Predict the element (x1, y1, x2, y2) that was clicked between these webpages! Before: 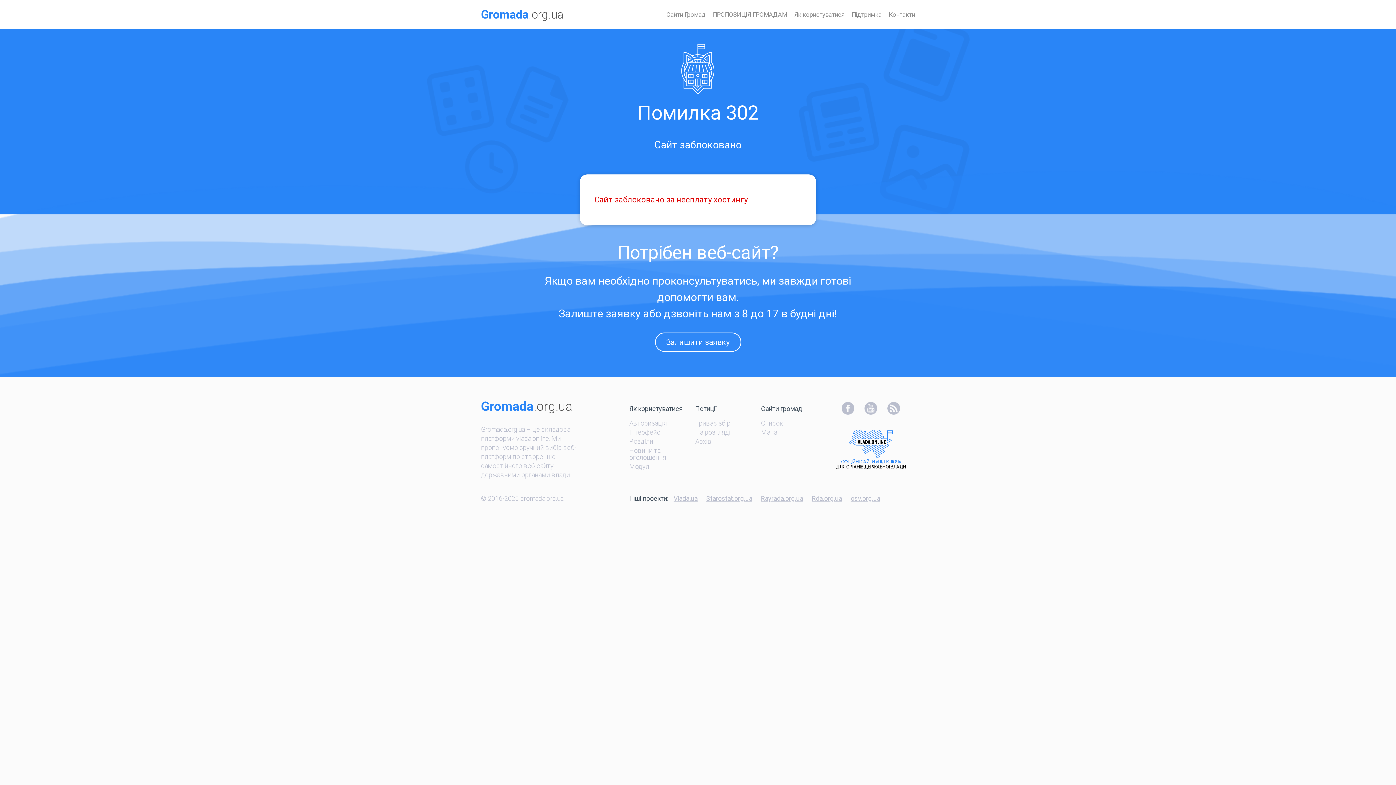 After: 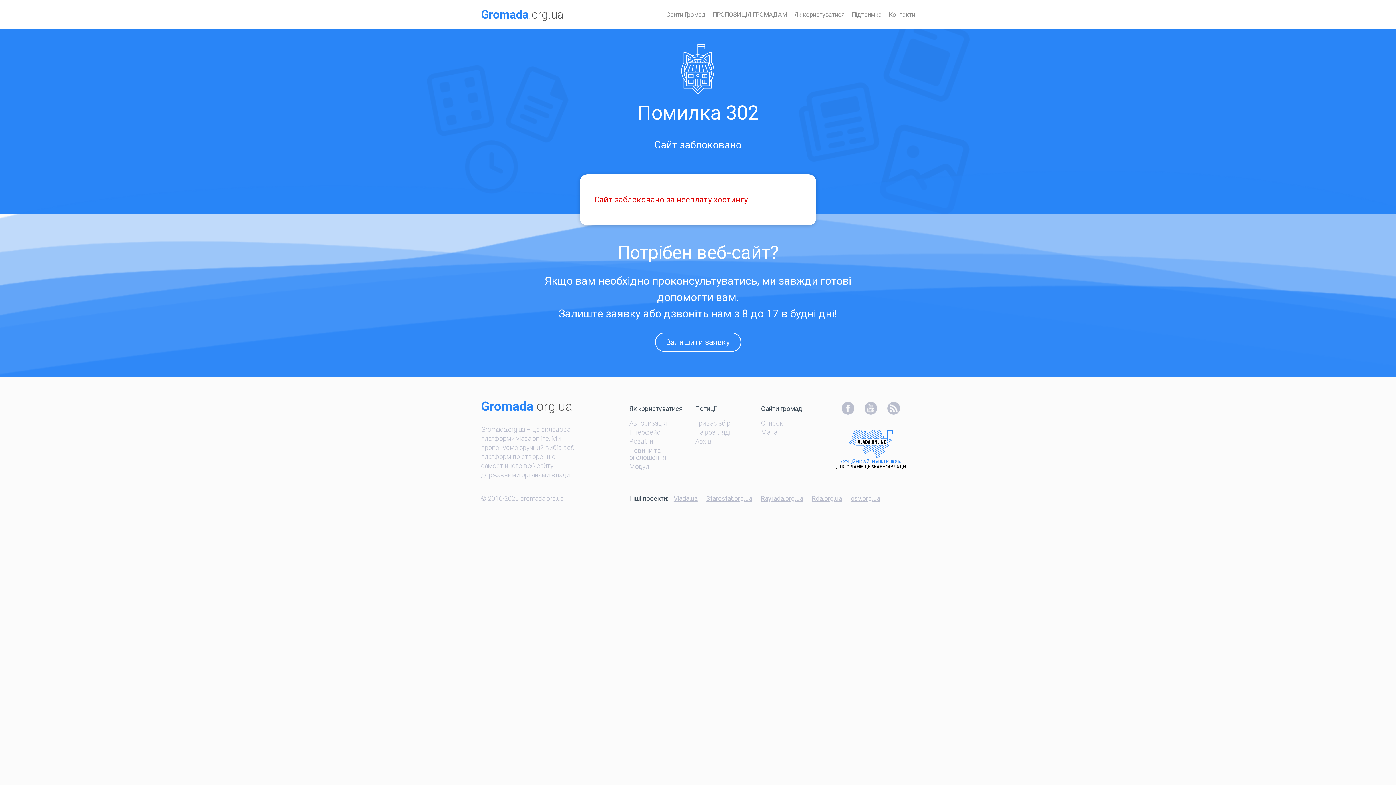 Action: label: Авторизація bbox: (629, 419, 666, 427)